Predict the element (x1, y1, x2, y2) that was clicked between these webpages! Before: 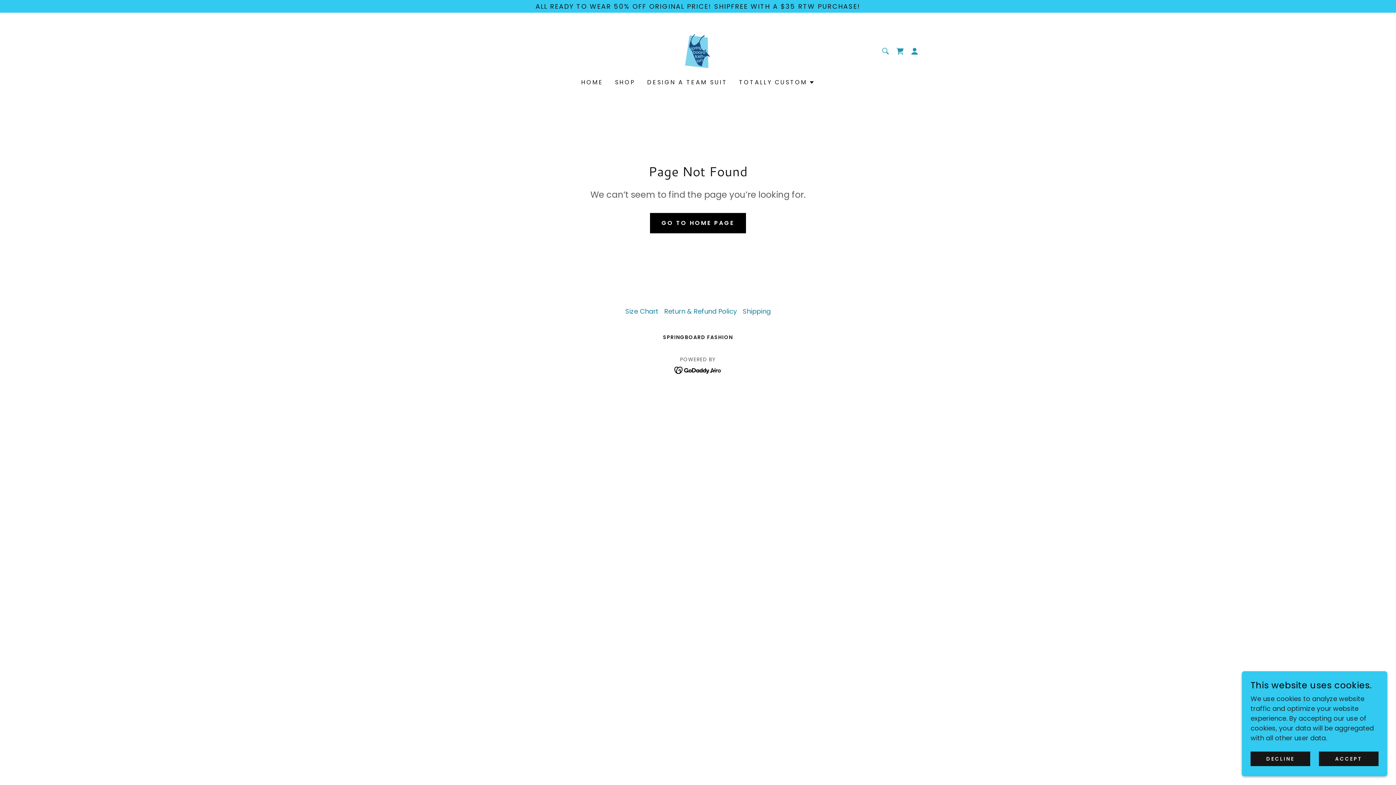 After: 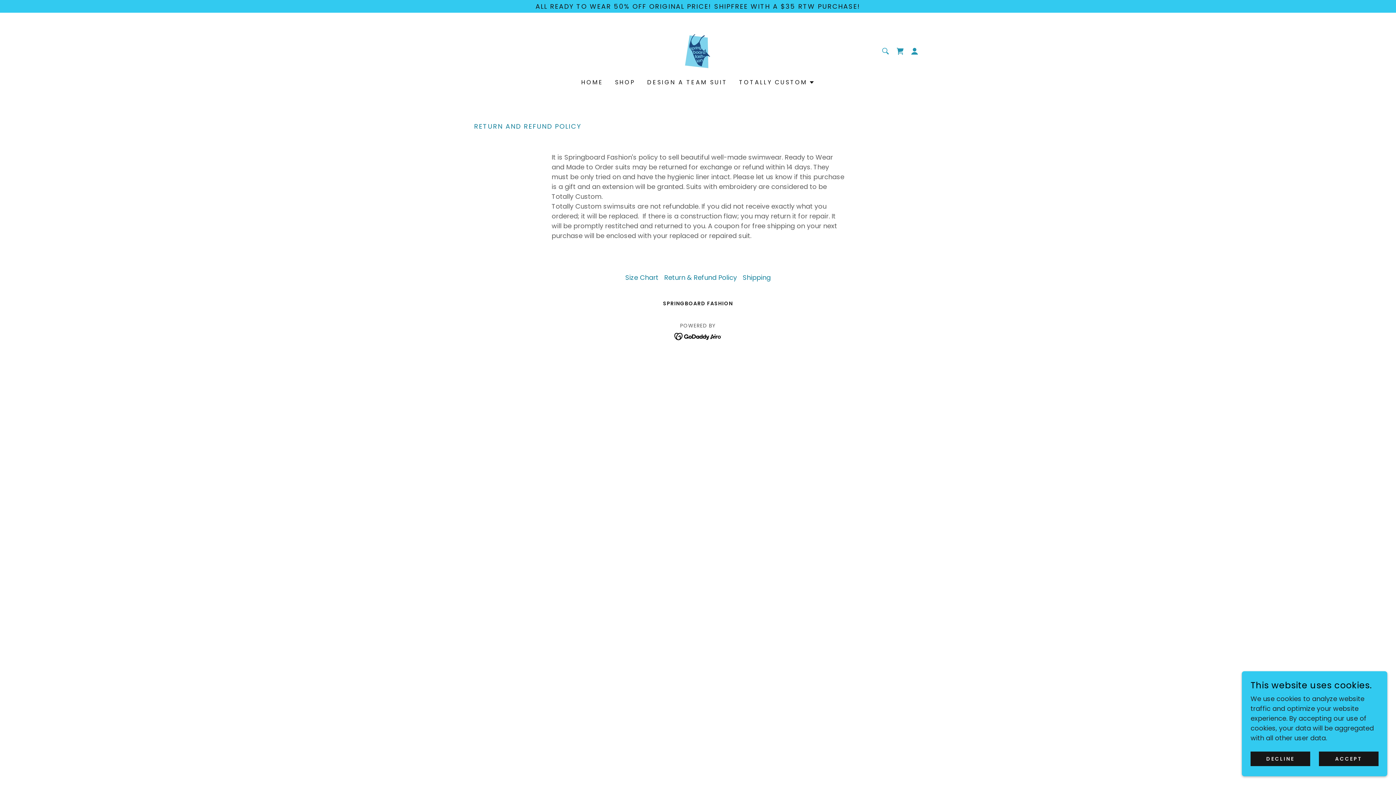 Action: label: Return & Refund Policy bbox: (661, 303, 740, 319)